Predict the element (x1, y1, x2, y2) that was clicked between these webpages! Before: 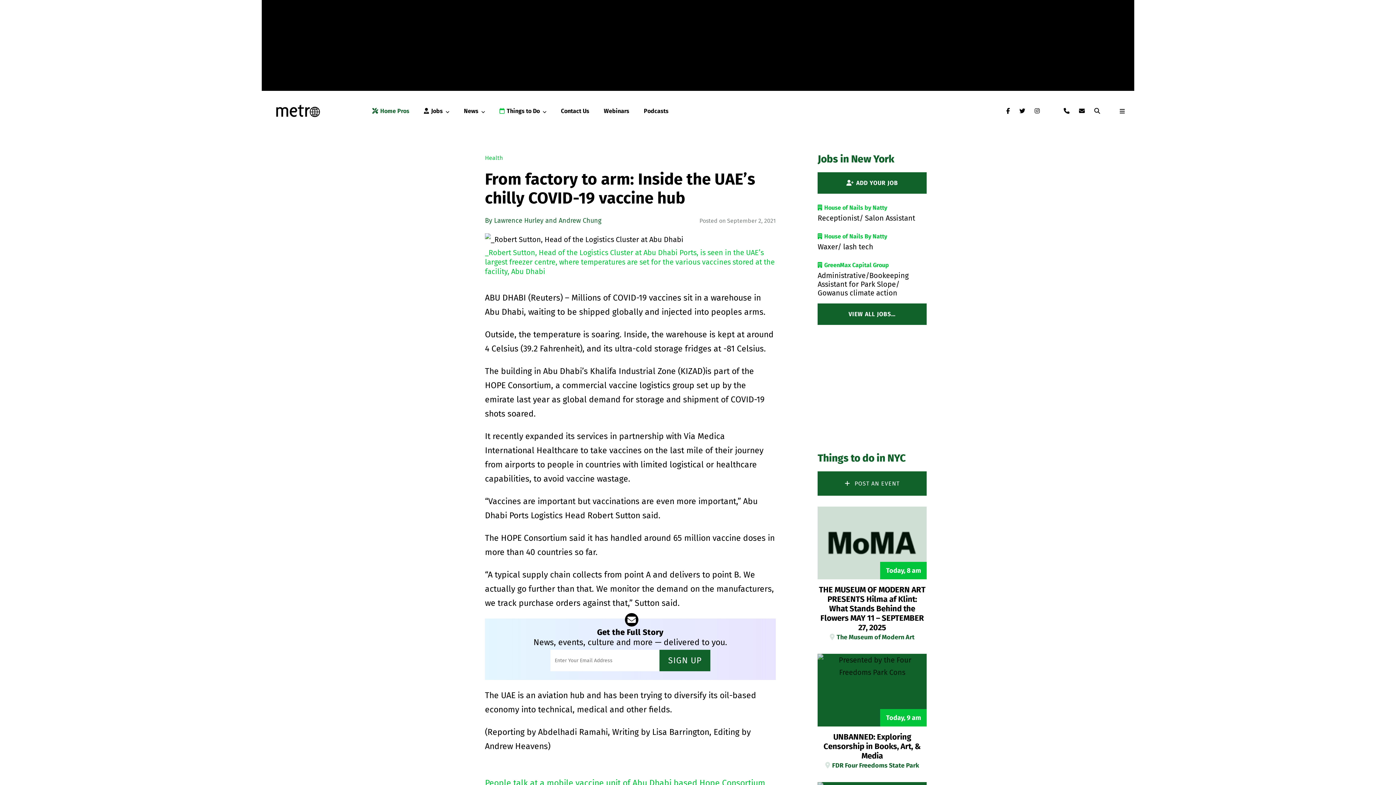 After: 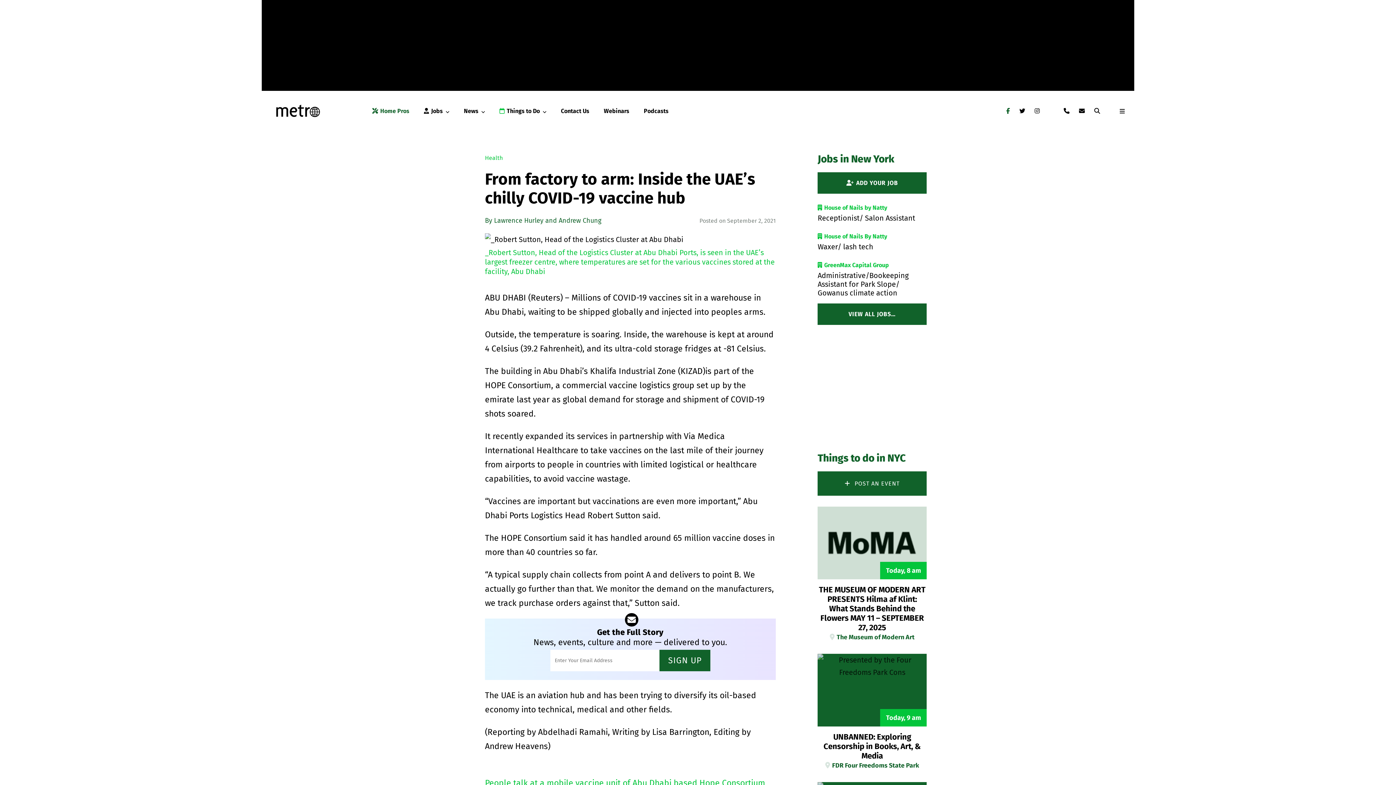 Action: bbox: (1006, 106, 1012, 116)